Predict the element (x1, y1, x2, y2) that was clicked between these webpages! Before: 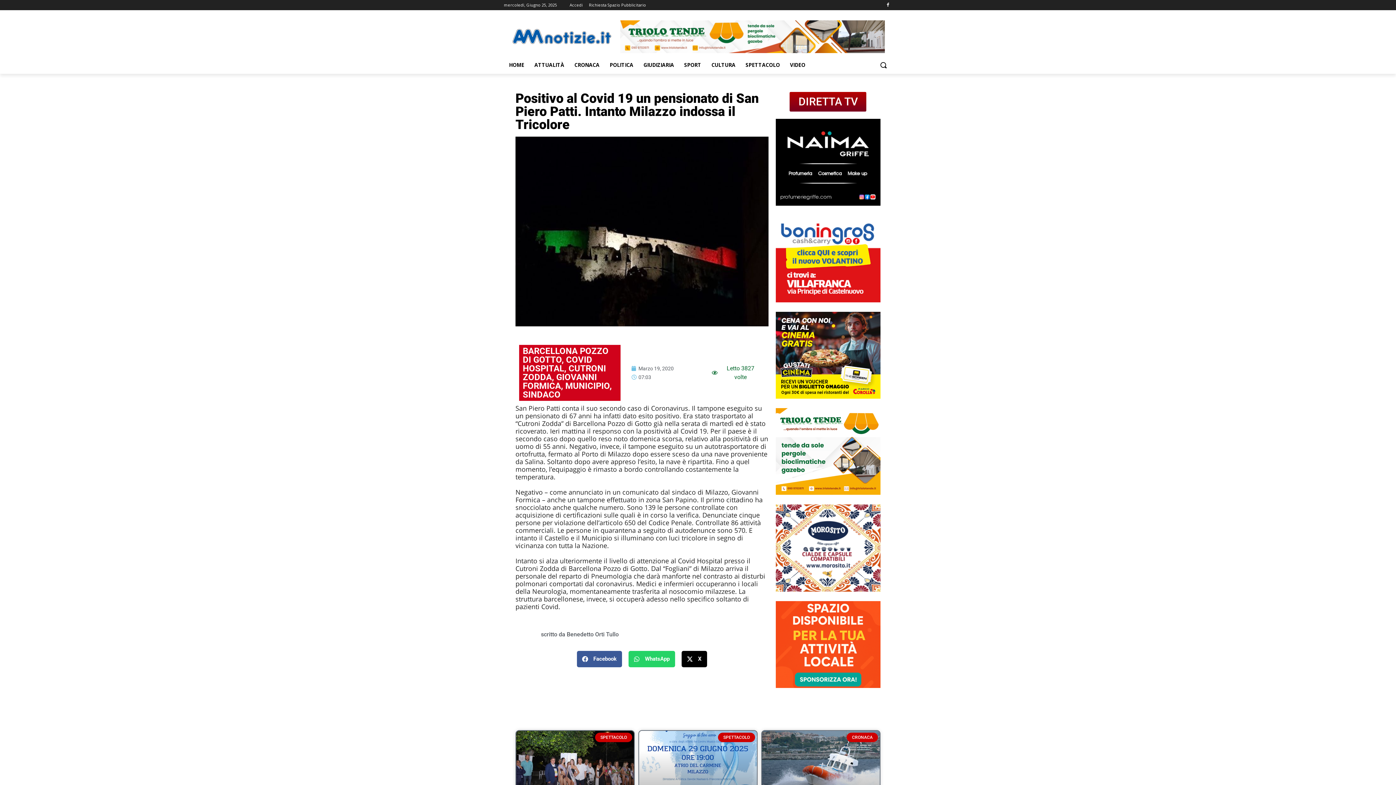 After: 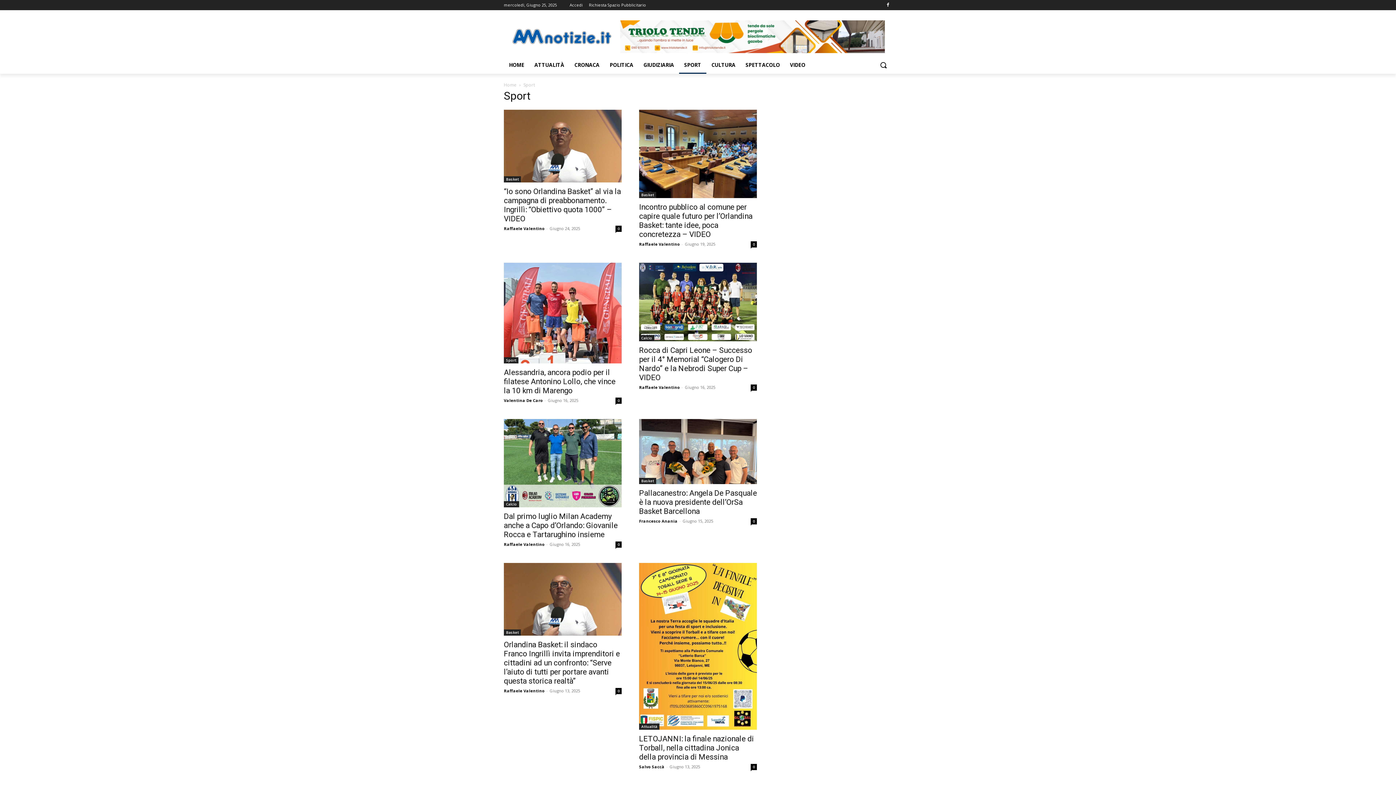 Action: label: SPORT bbox: (679, 56, 706, 73)